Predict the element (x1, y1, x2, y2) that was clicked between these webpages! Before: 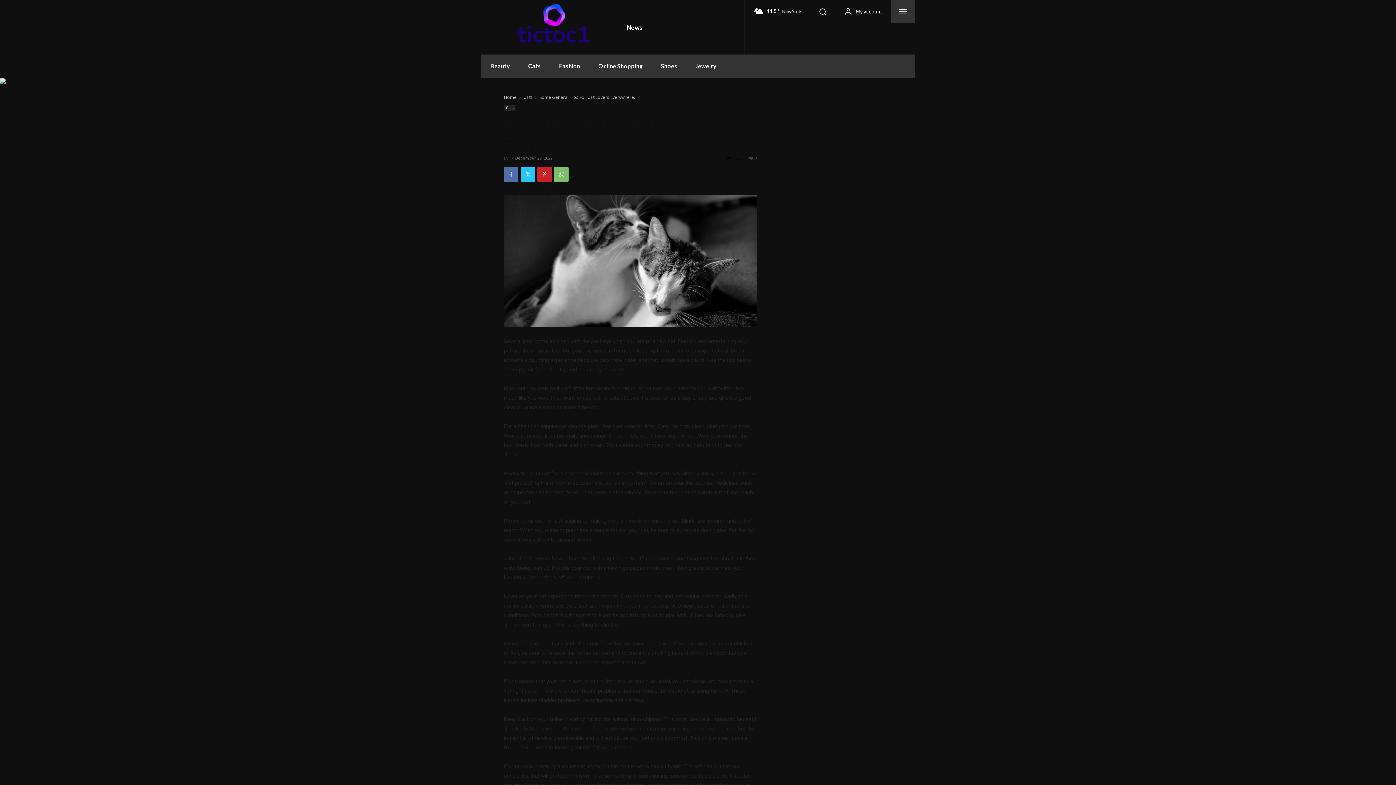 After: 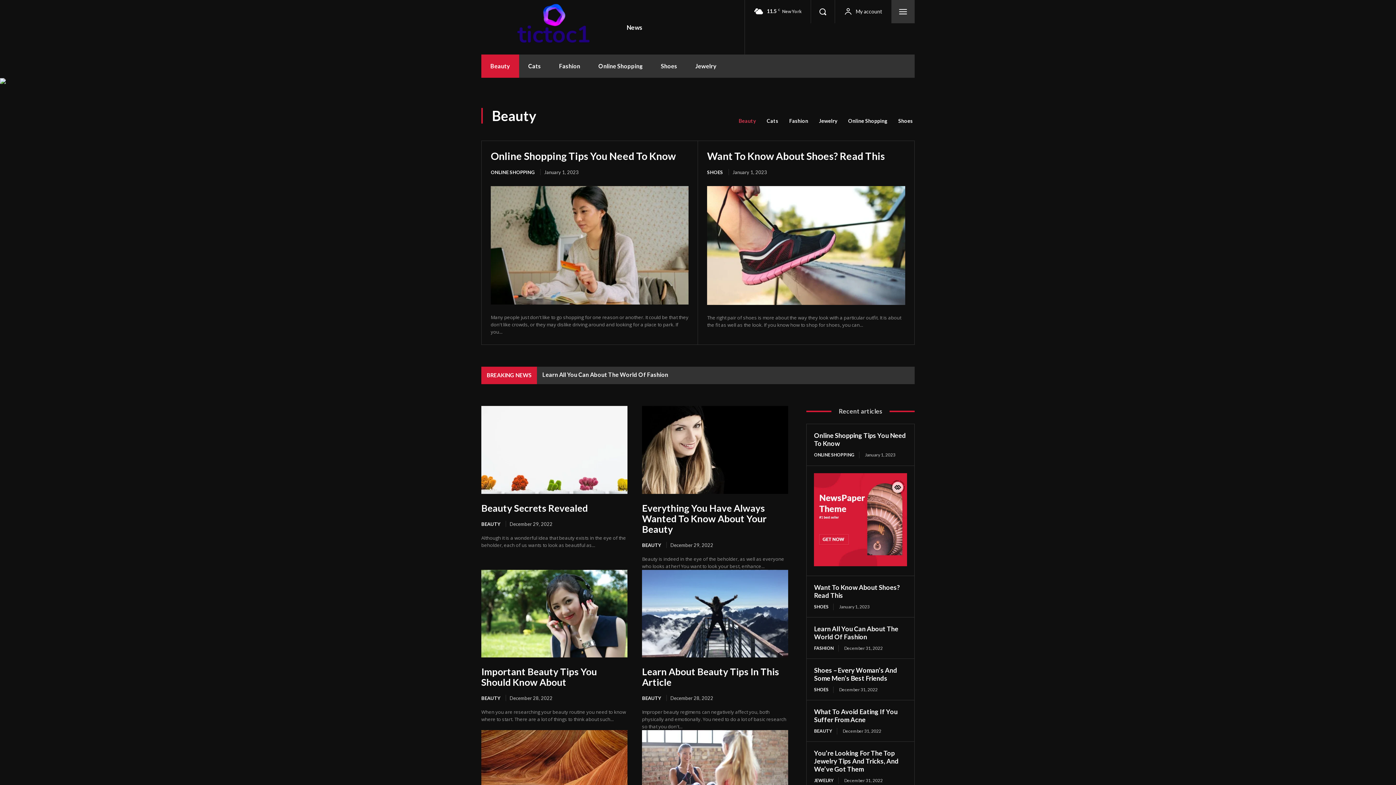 Action: bbox: (481, 54, 519, 77) label: Beauty